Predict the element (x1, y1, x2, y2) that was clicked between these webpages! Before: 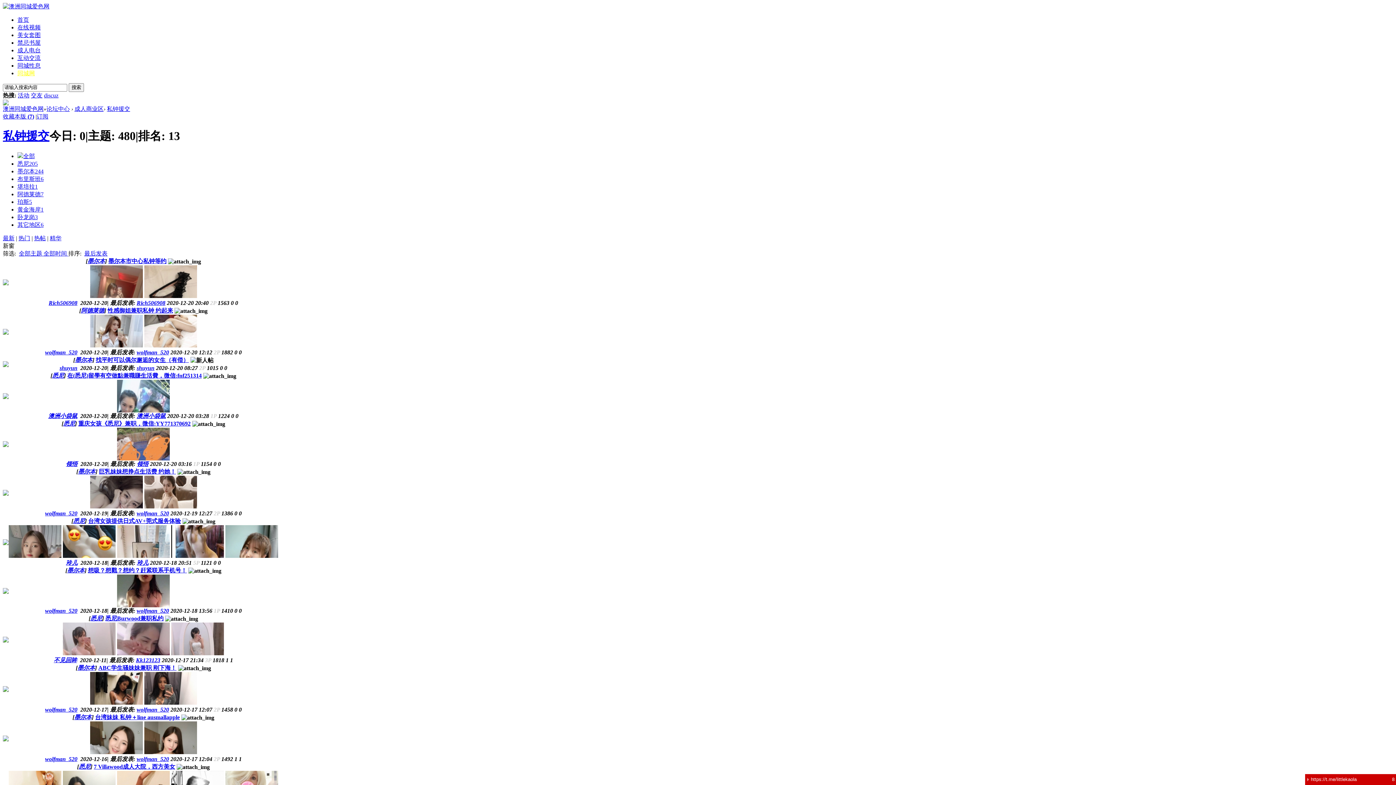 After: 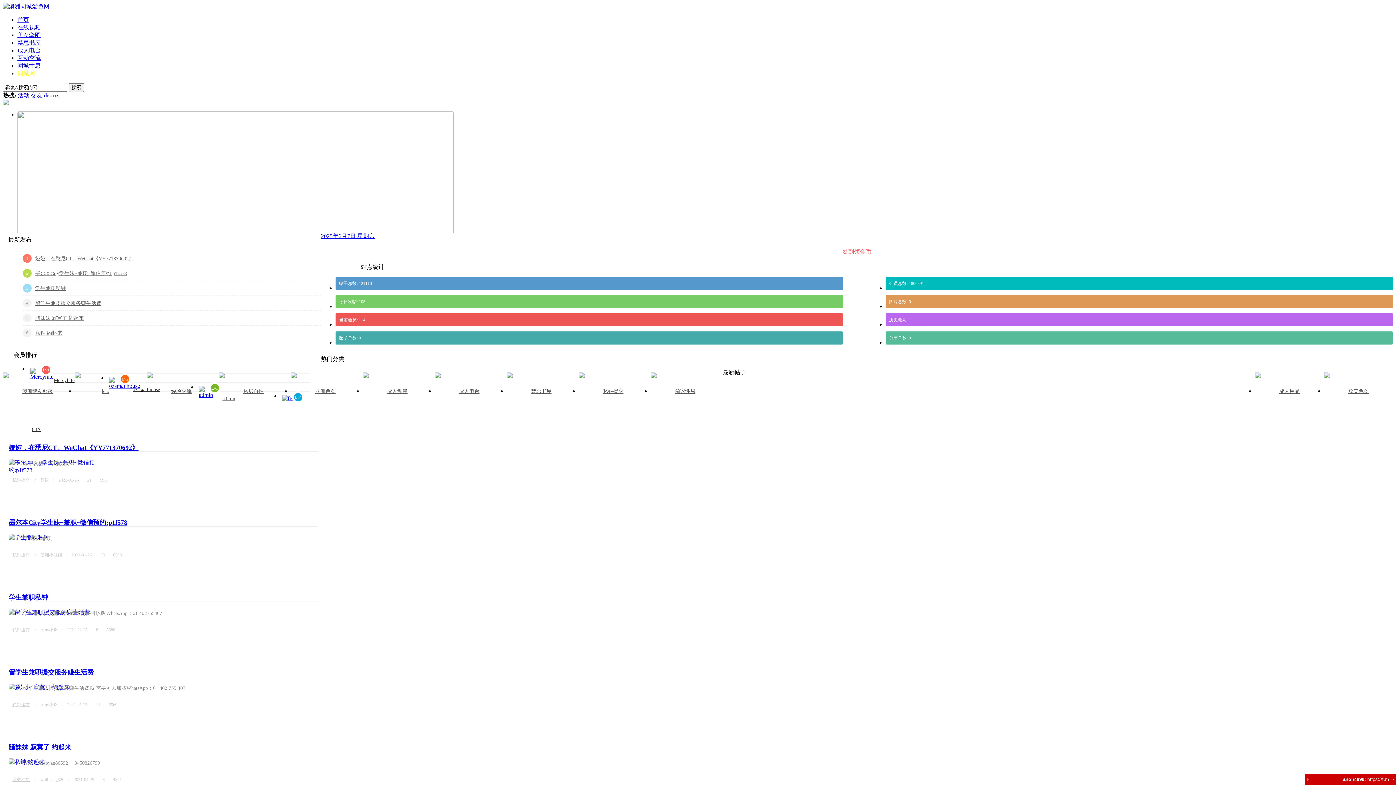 Action: label: 澳洲同城爱色网 bbox: (2, 105, 43, 112)